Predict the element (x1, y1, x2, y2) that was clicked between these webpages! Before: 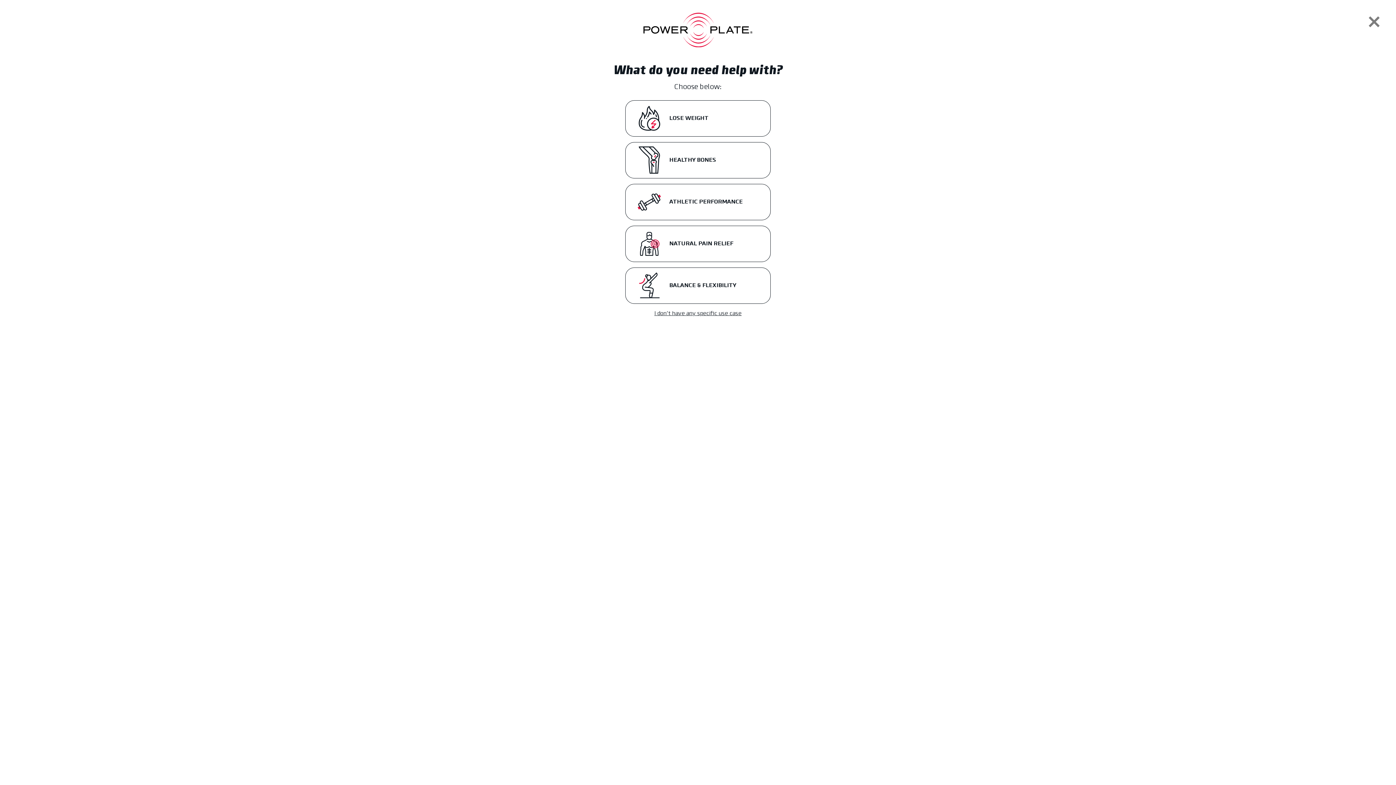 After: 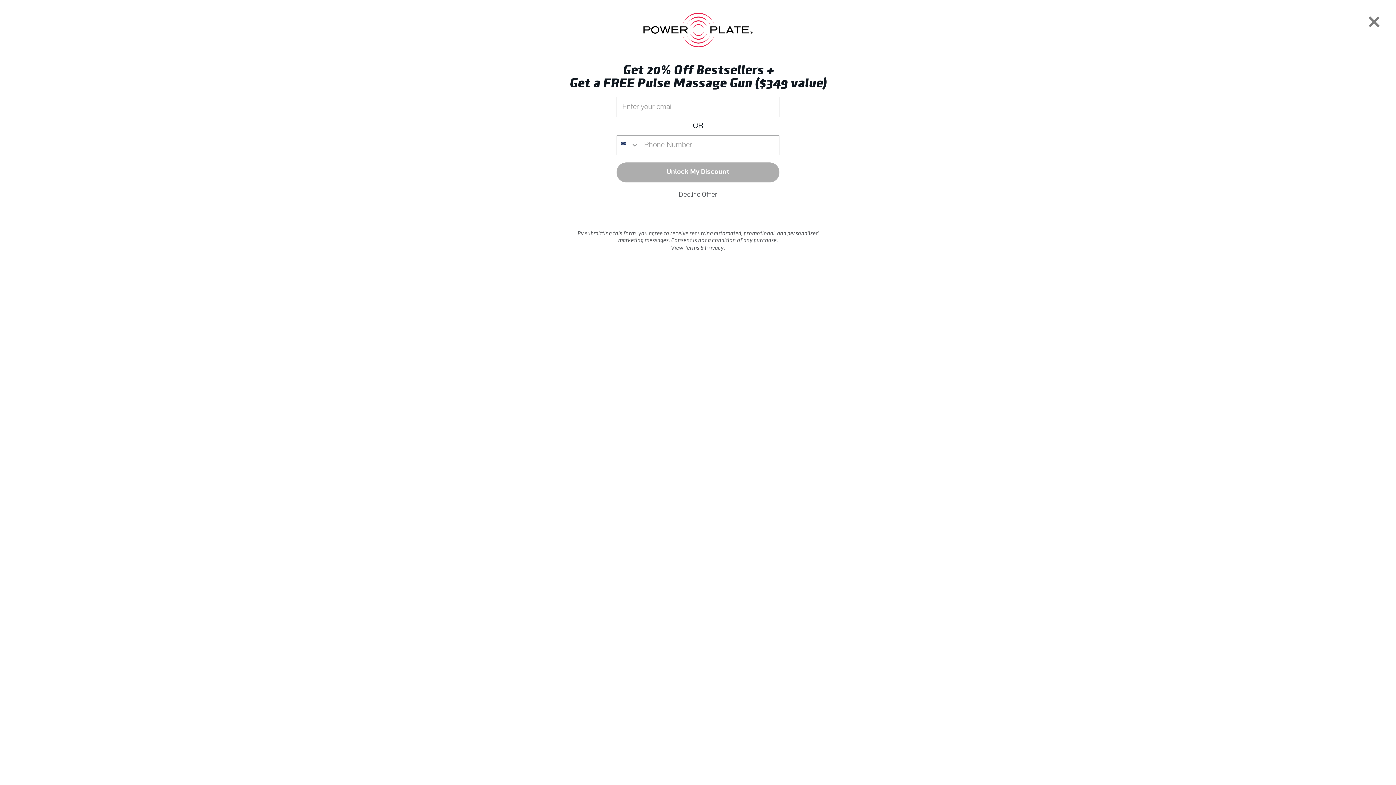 Action: bbox: (625, 100, 770, 136) label: LOSE WEIGHT